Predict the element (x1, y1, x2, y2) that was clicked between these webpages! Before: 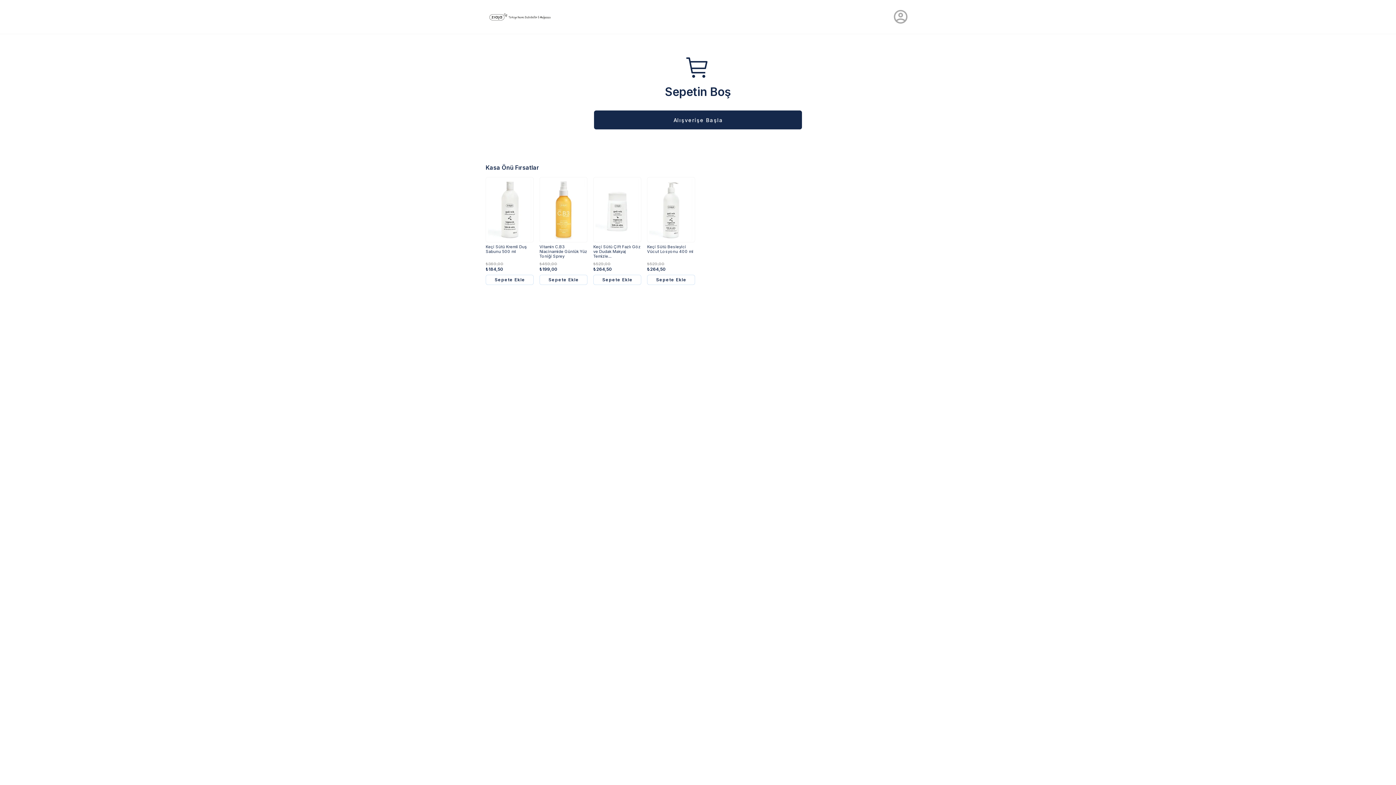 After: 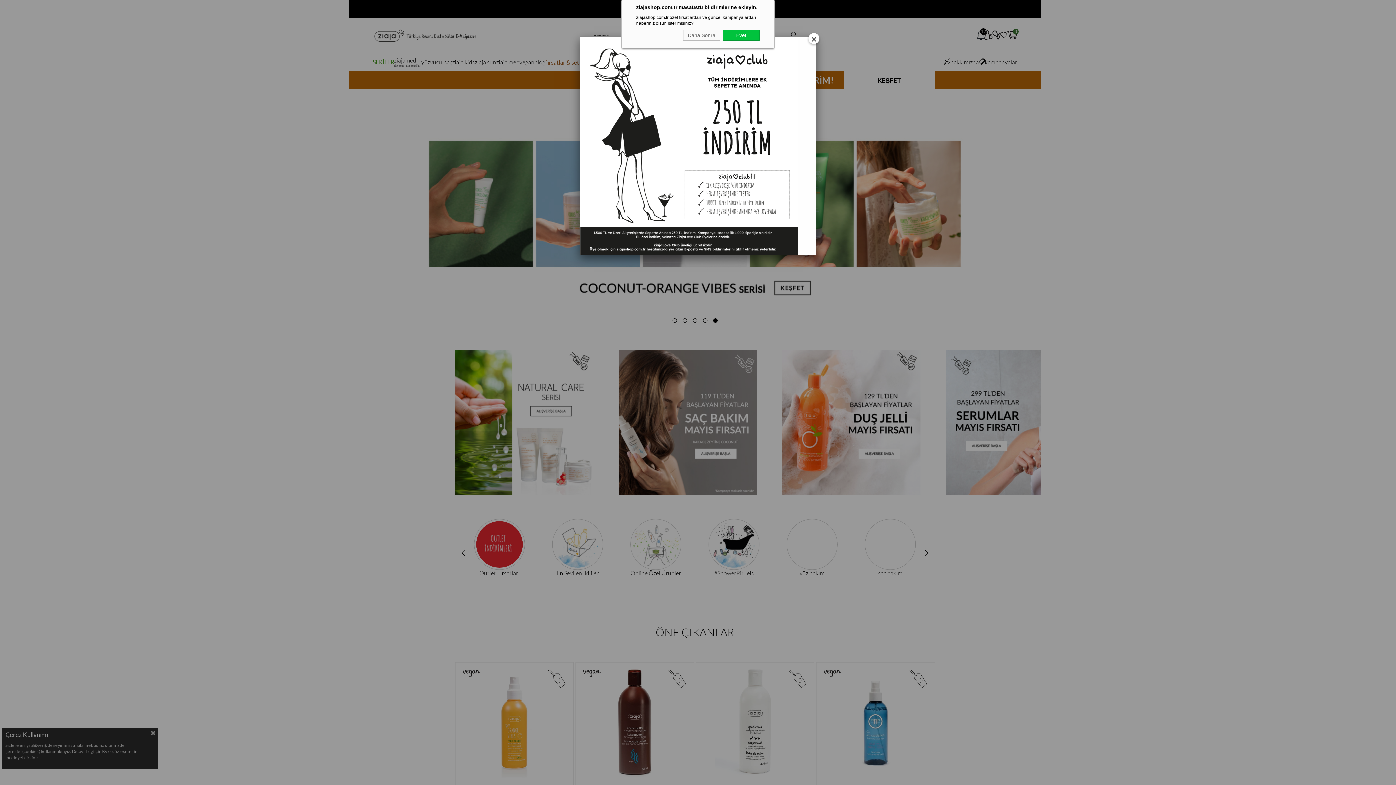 Action: label: Alışverişe Başla bbox: (594, 110, 802, 129)